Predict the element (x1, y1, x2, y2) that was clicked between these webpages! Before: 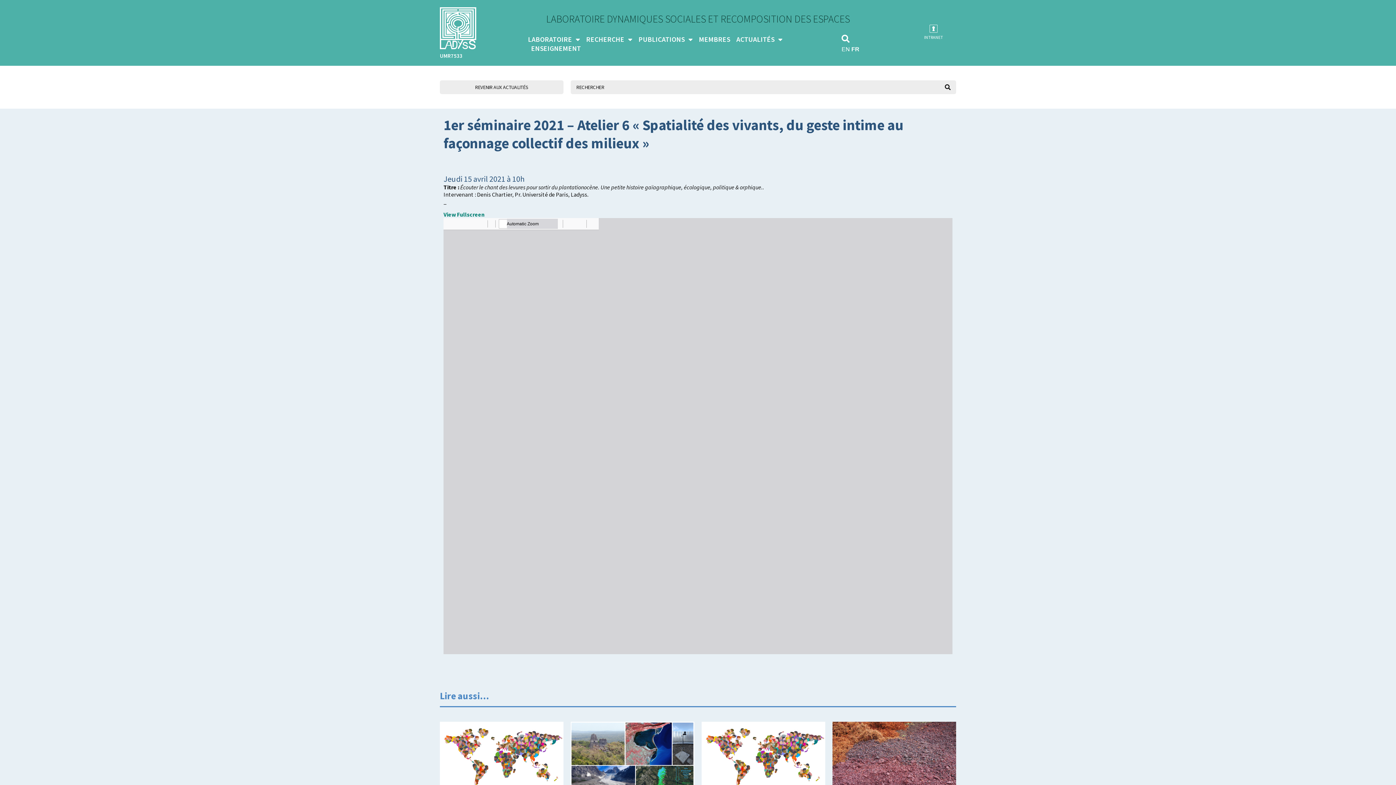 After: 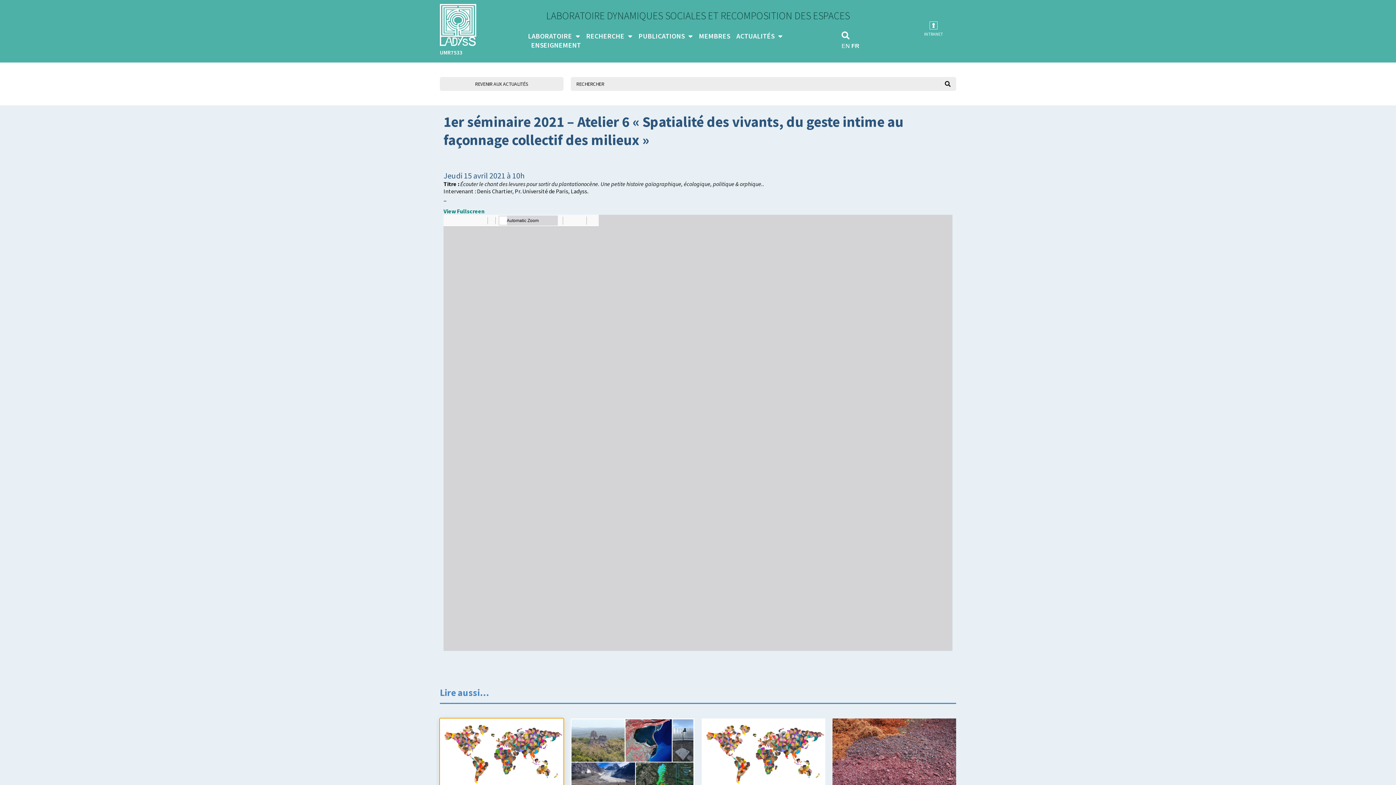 Action: bbox: (440, 722, 563, 788)